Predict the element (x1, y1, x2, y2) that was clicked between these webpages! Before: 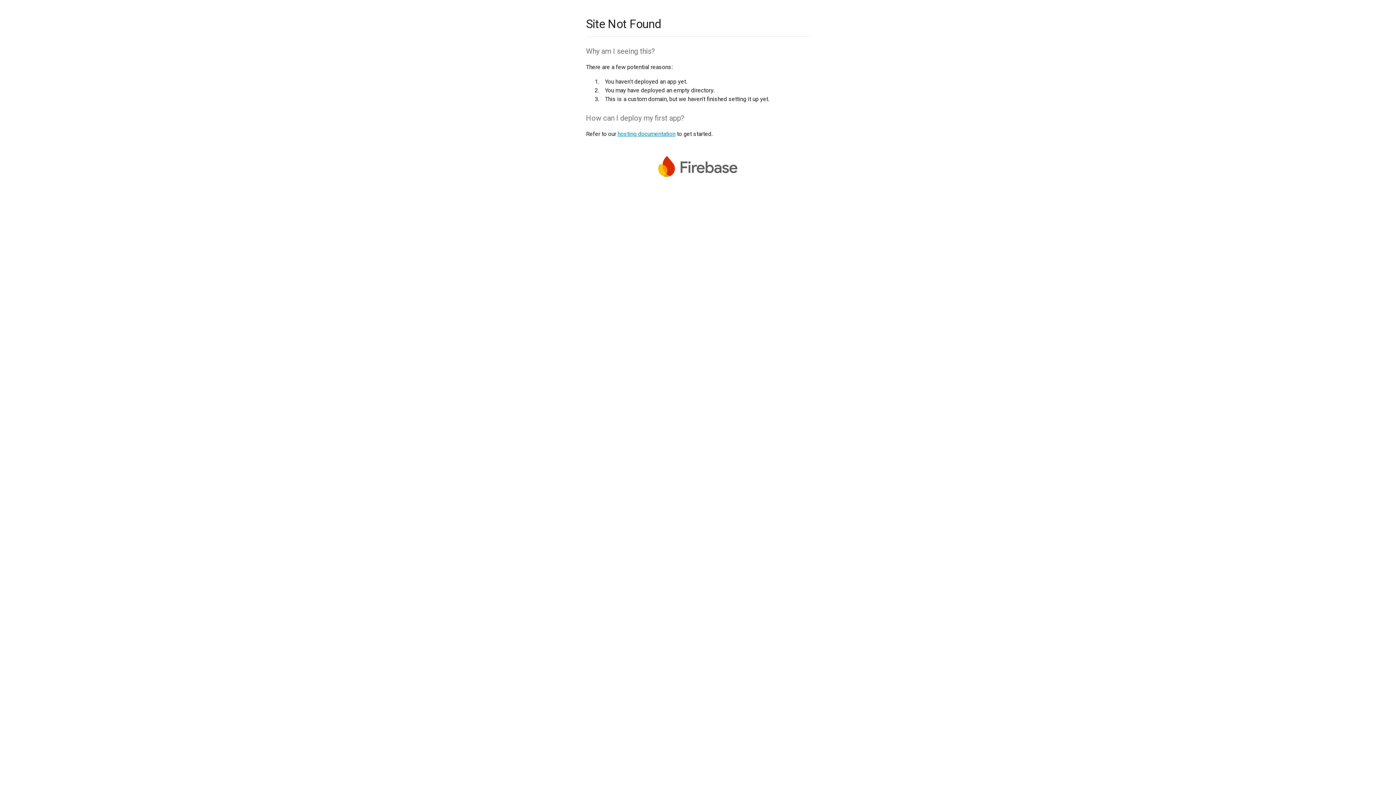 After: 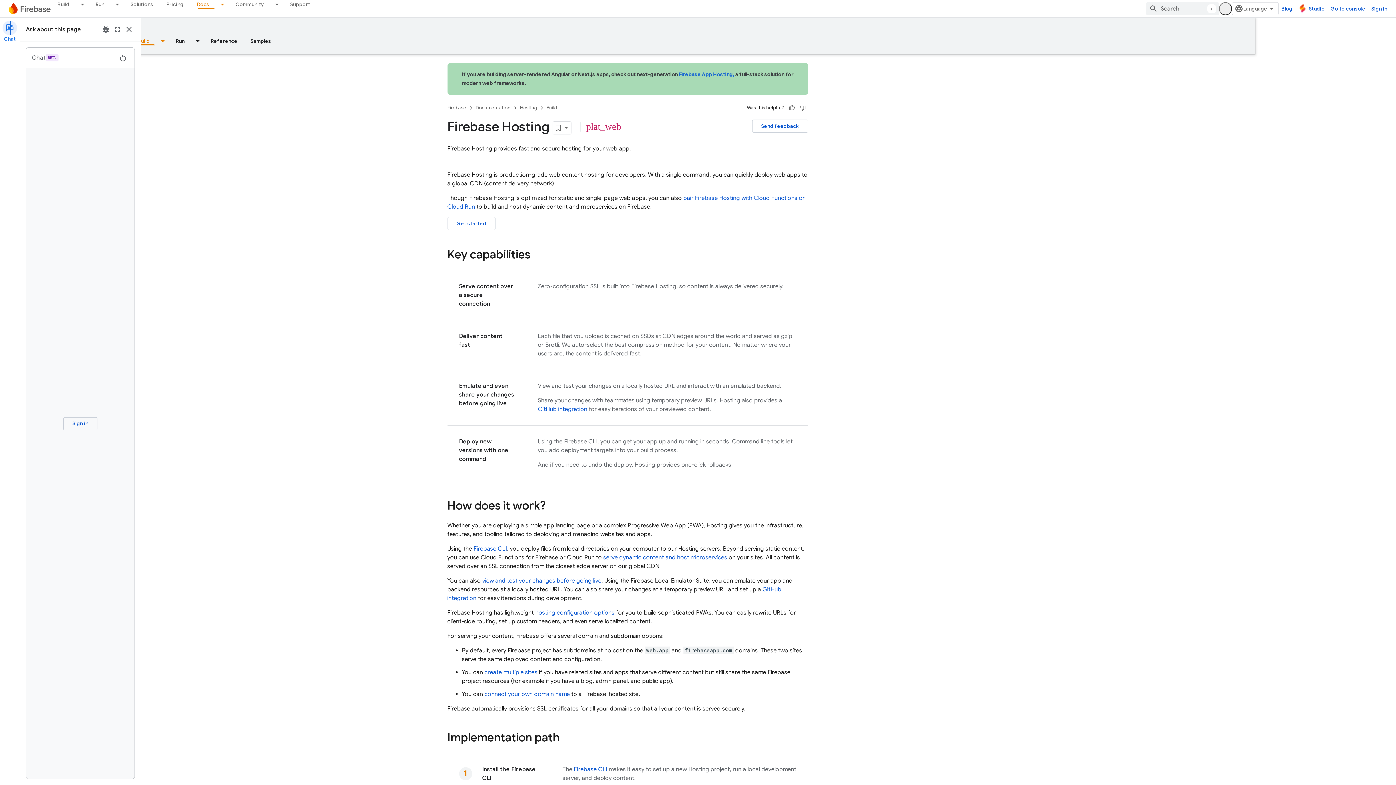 Action: bbox: (617, 130, 675, 137) label: hosting documentation